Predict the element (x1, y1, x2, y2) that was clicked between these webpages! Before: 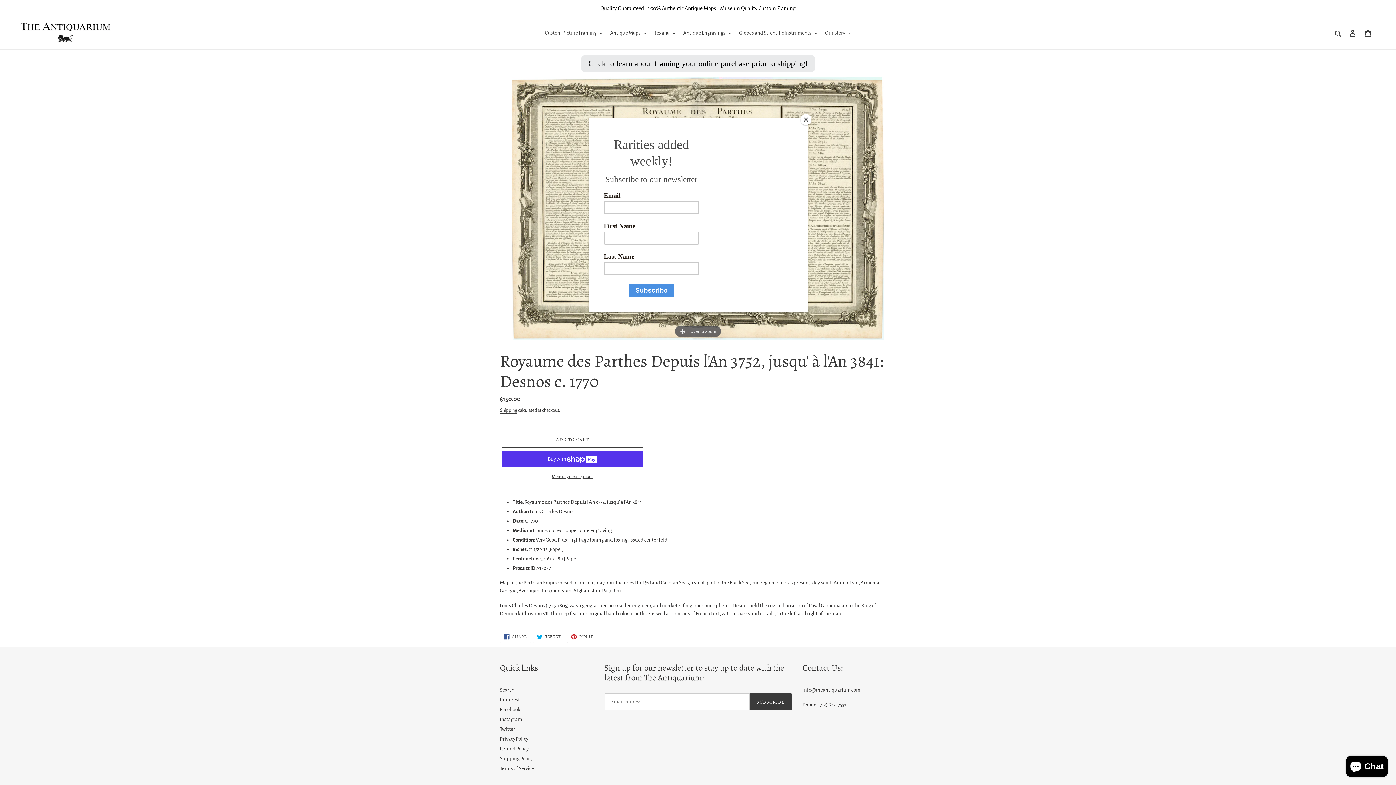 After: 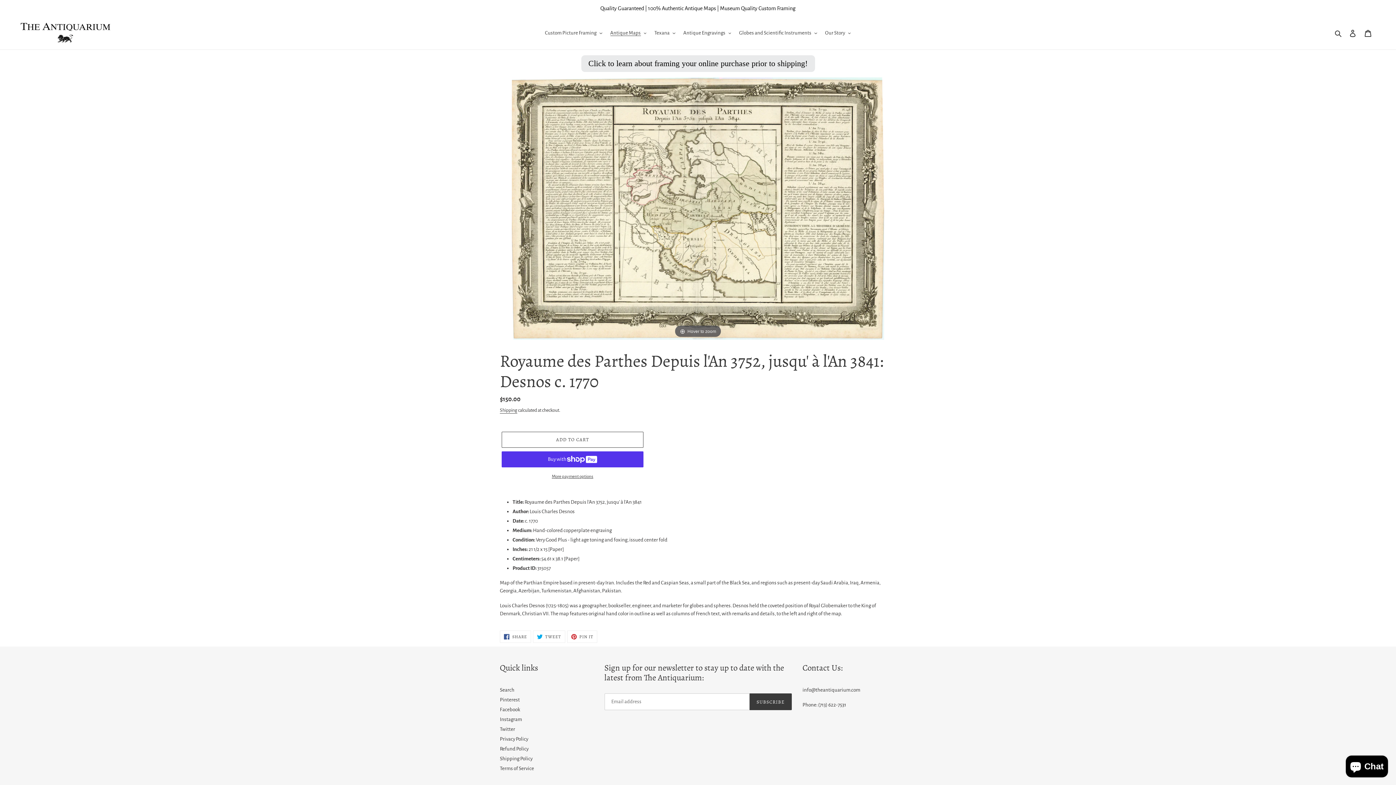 Action: label: Close bbox: (800, 114, 811, 125)